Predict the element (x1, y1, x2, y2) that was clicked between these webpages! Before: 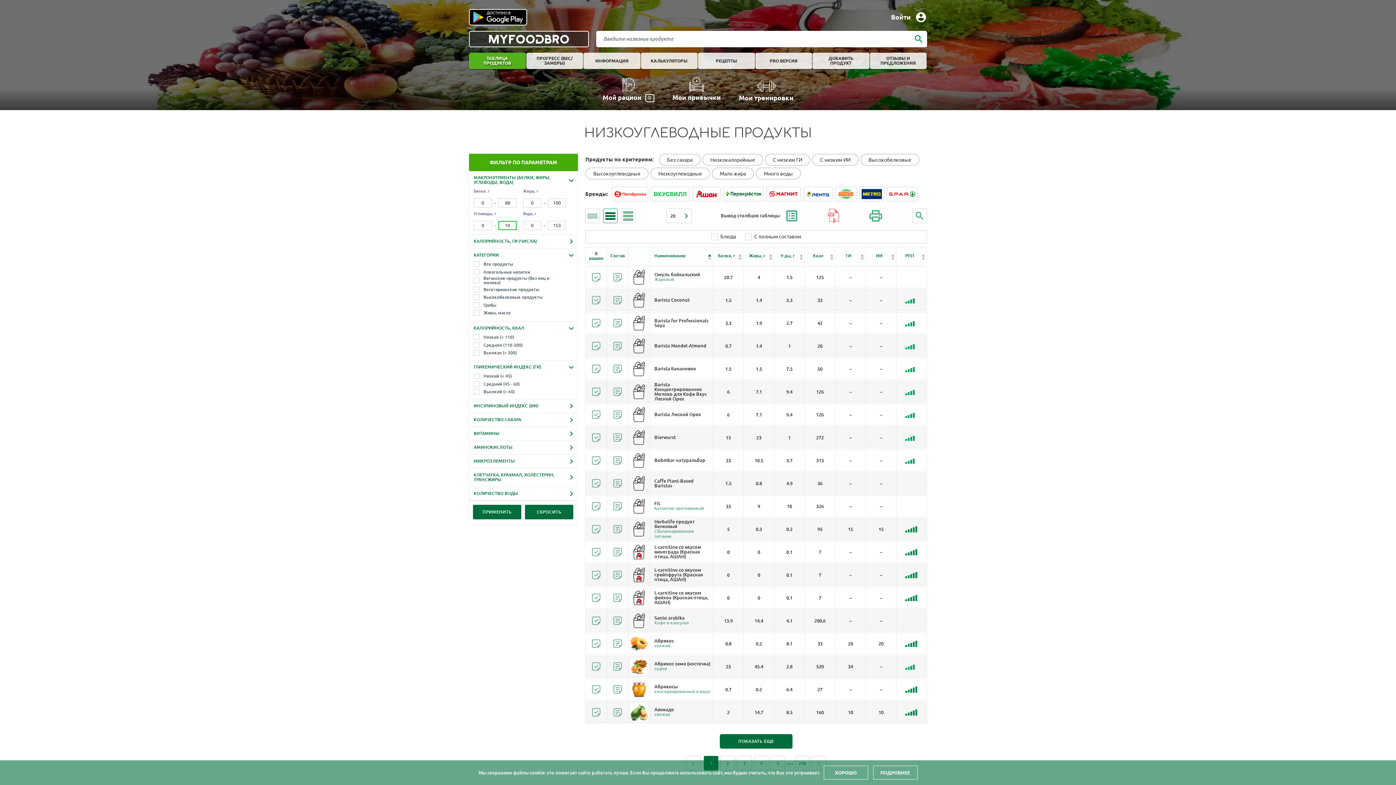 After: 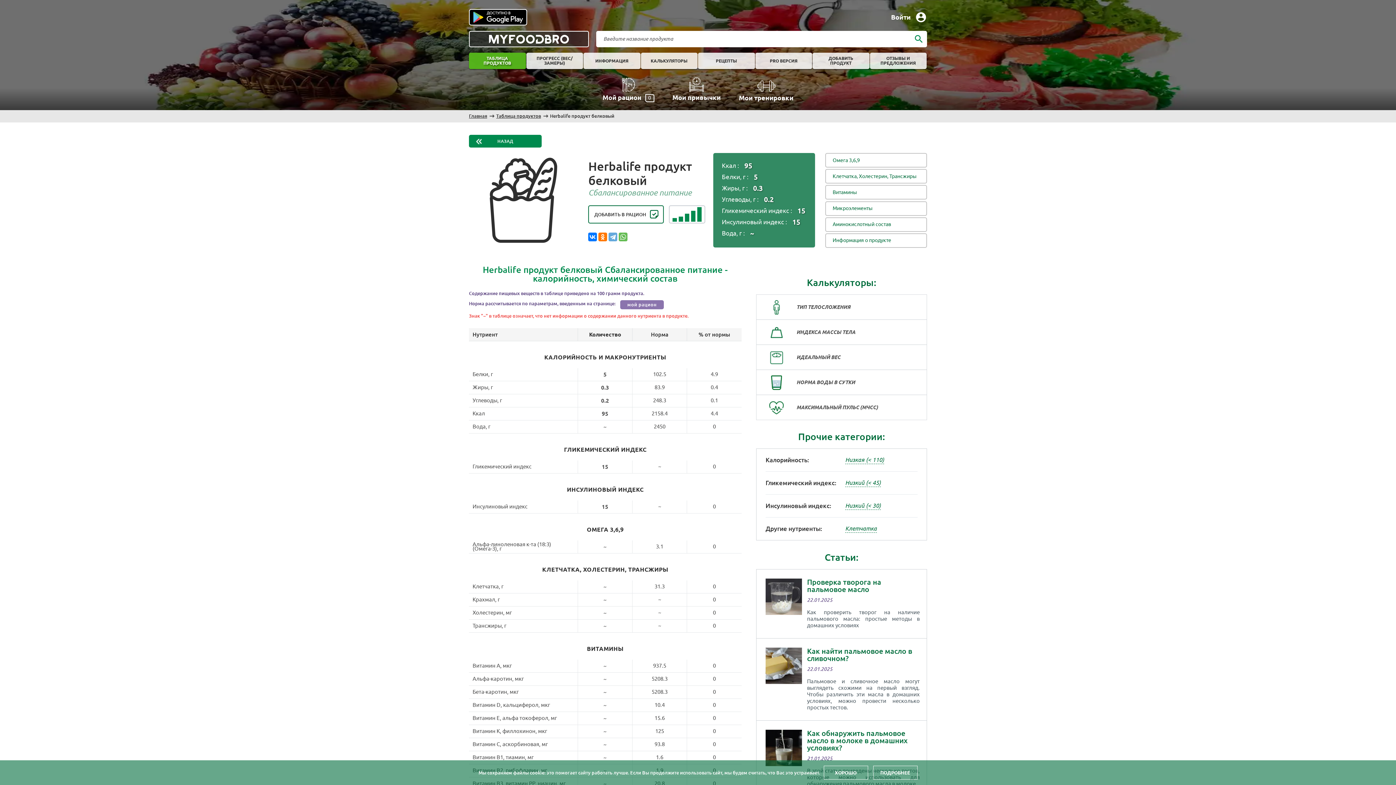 Action: label: Herbalife продукт белковый
Сбалансированное питание bbox: (654, 518, 711, 540)